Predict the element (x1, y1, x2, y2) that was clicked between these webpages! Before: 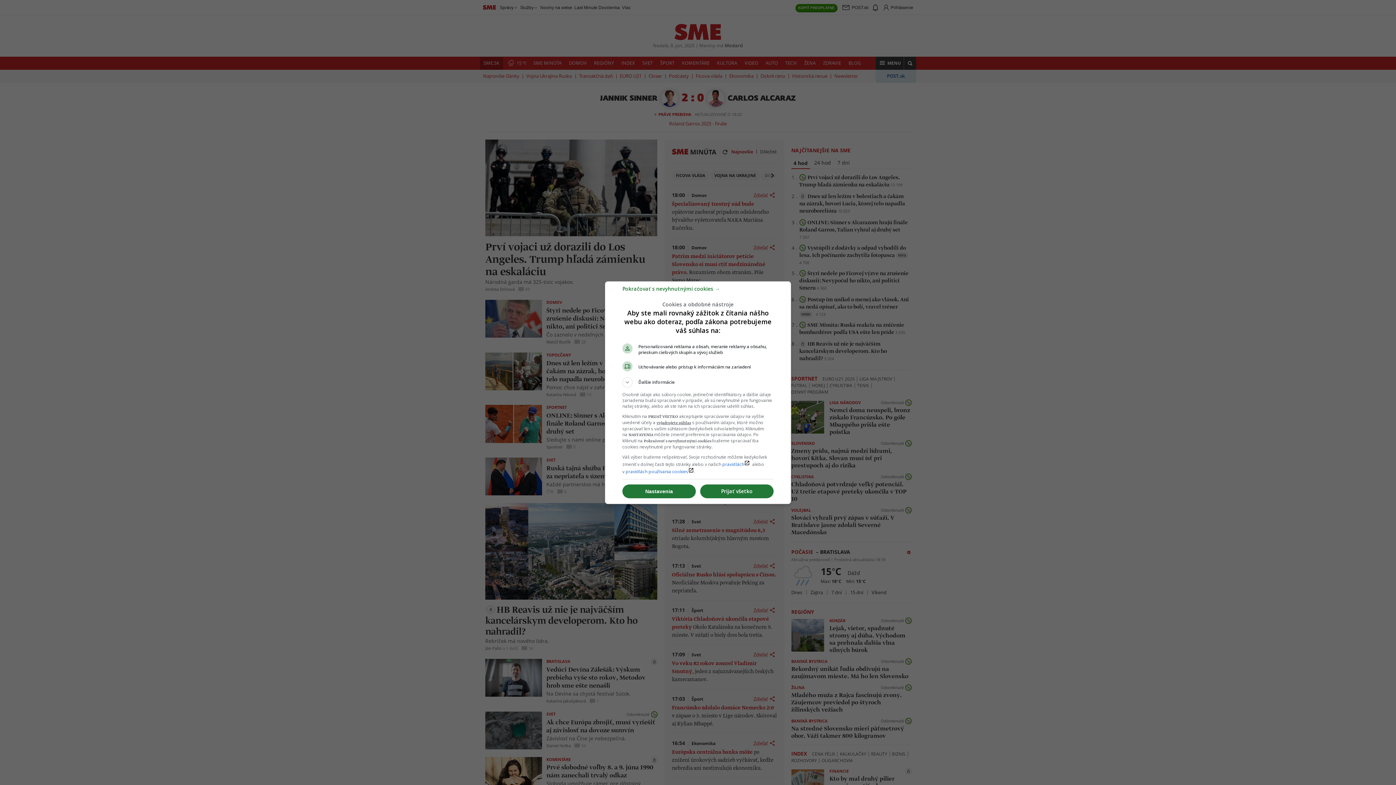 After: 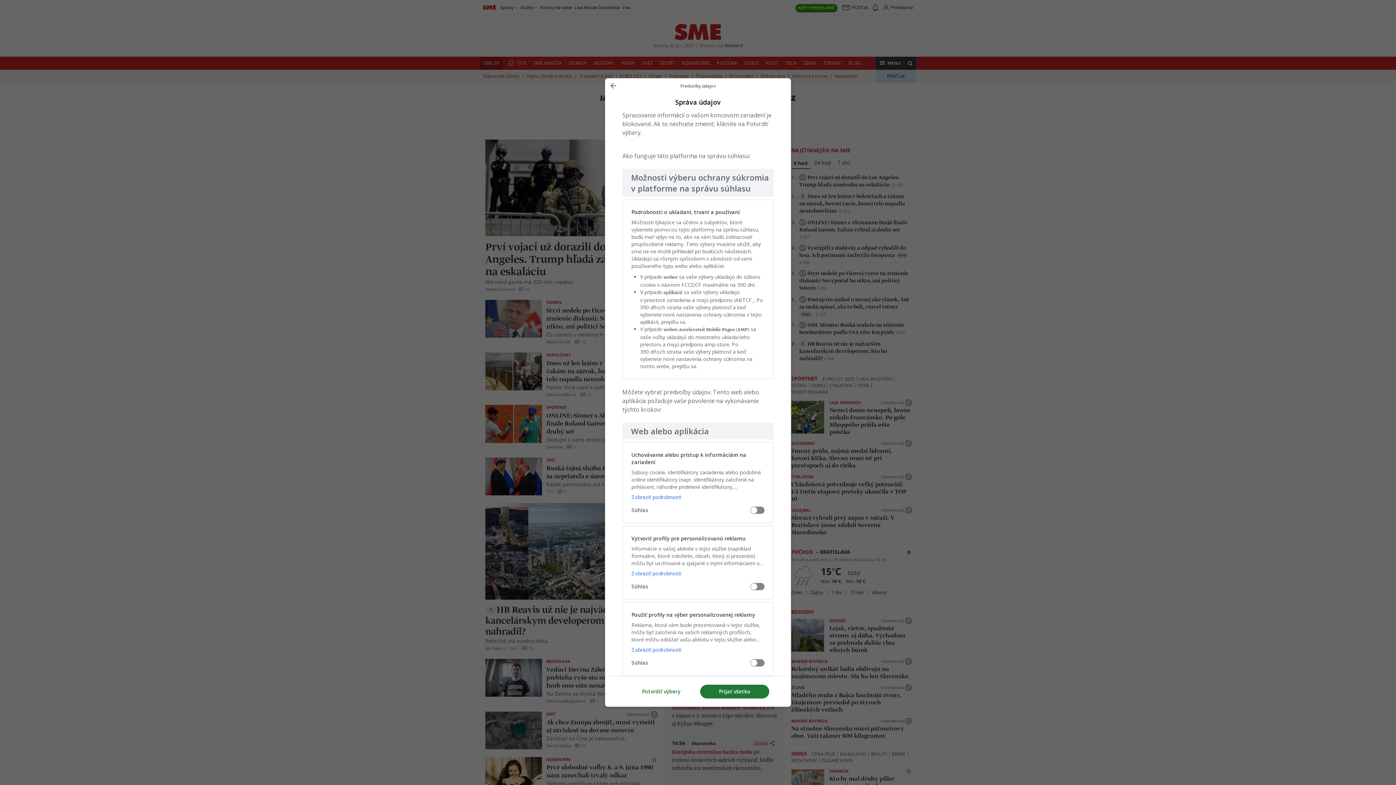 Action: bbox: (622, 484, 696, 498) label: Nastavenia